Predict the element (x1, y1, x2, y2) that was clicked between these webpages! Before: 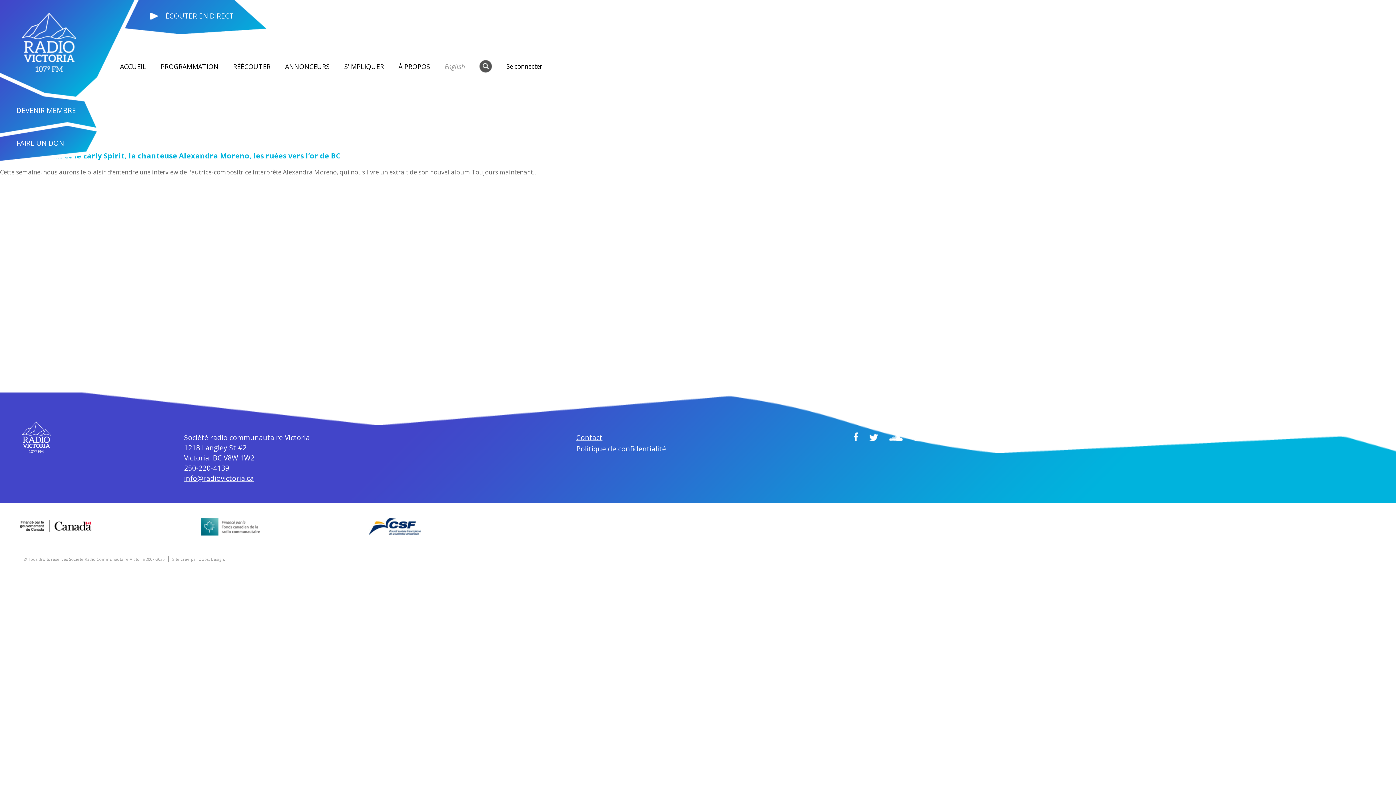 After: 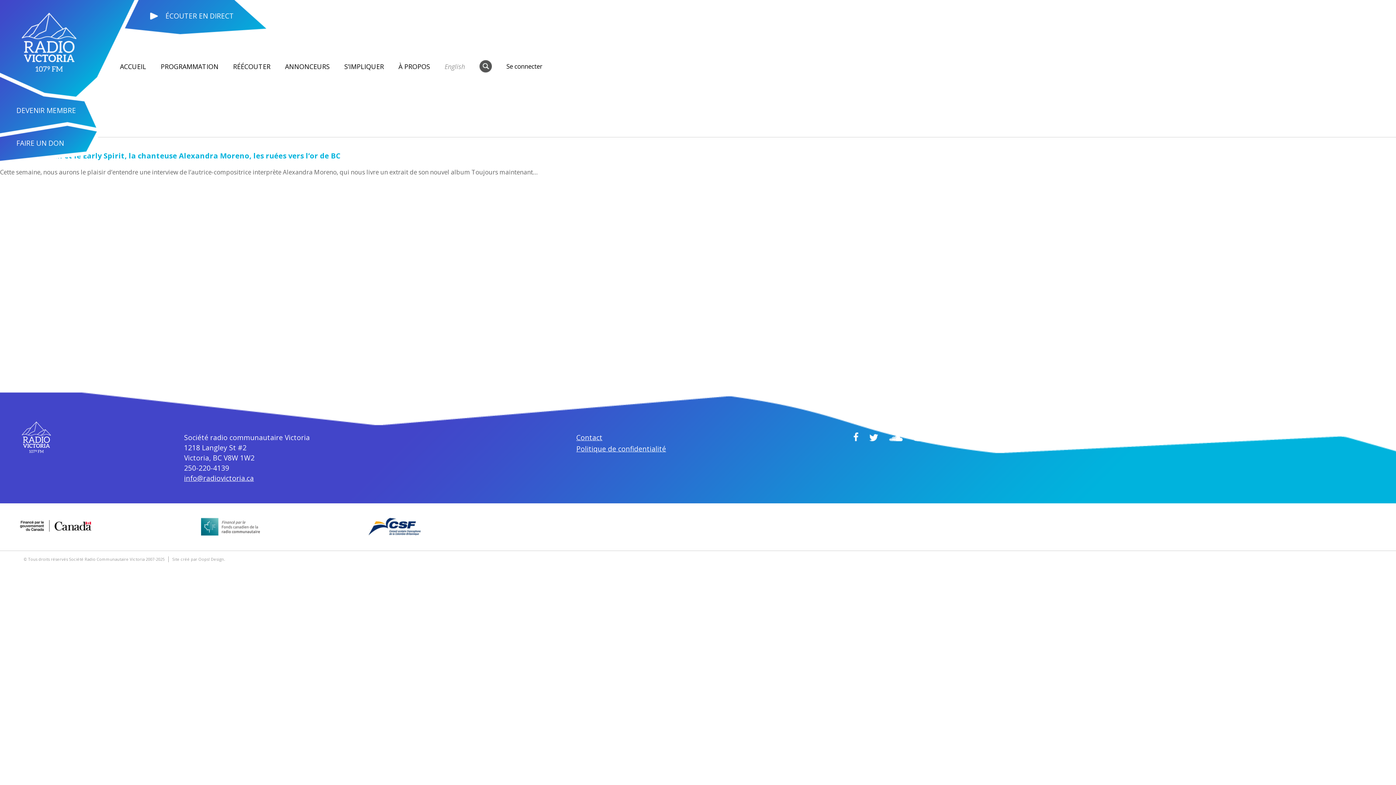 Action: bbox: (368, 529, 420, 537)